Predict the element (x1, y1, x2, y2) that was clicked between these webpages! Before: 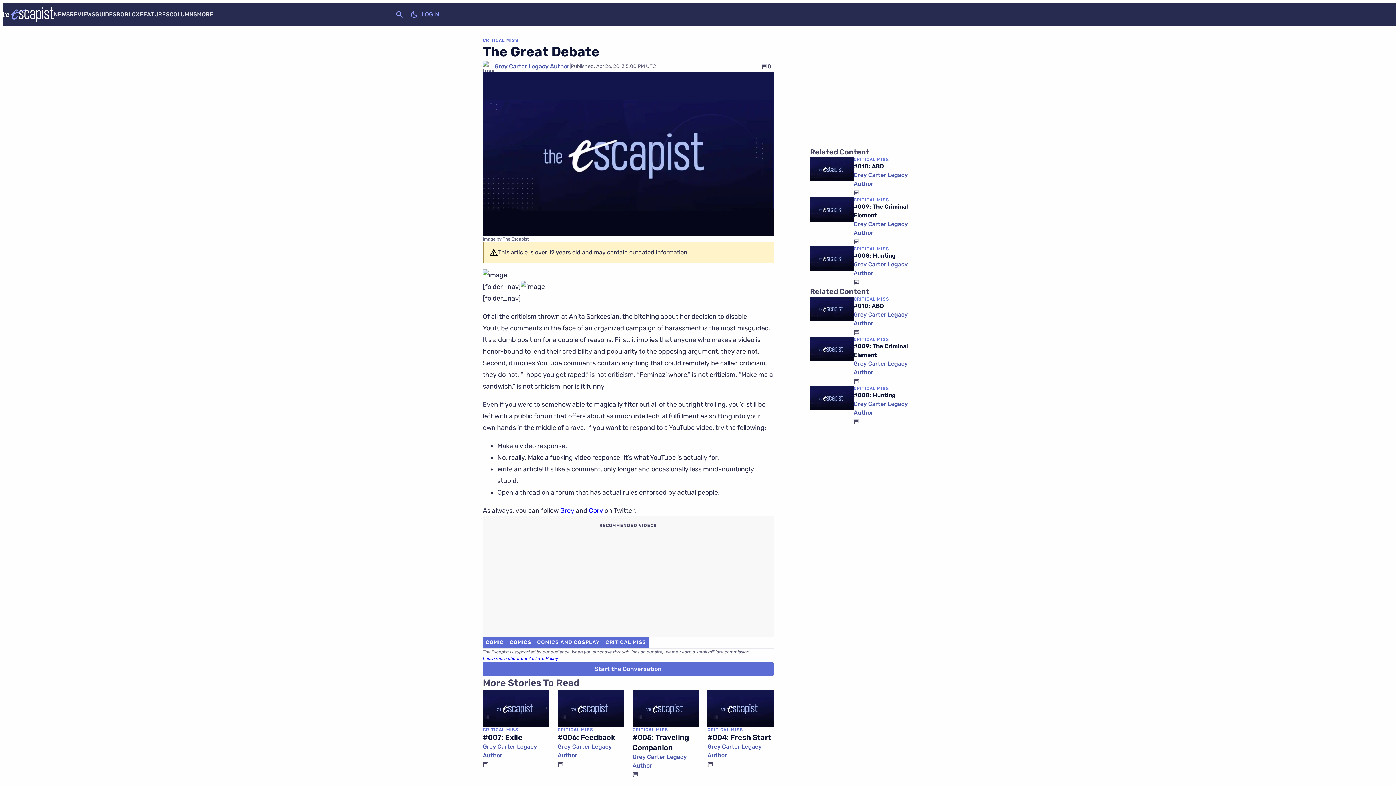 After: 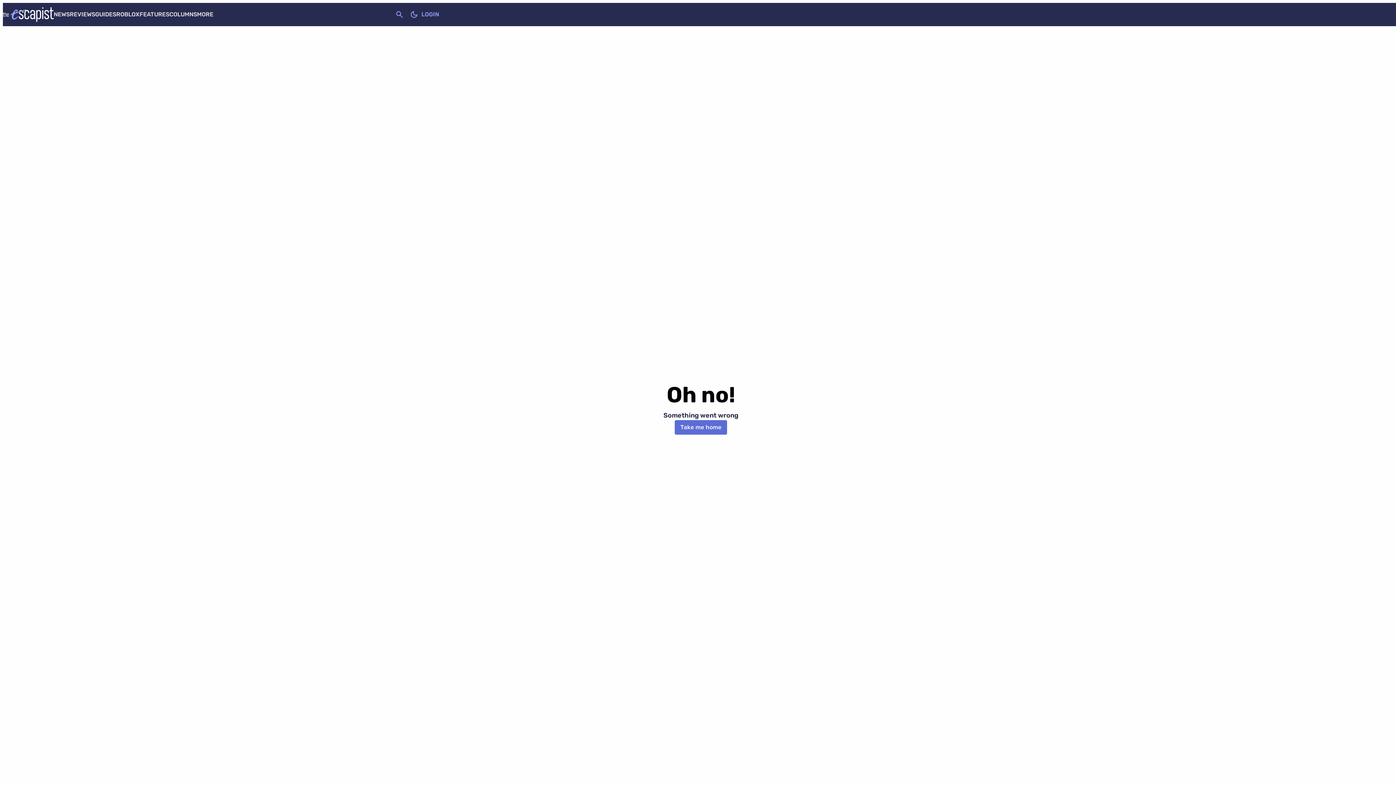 Action: bbox: (853, 170, 919, 188) label: Grey Carter Legacy Author